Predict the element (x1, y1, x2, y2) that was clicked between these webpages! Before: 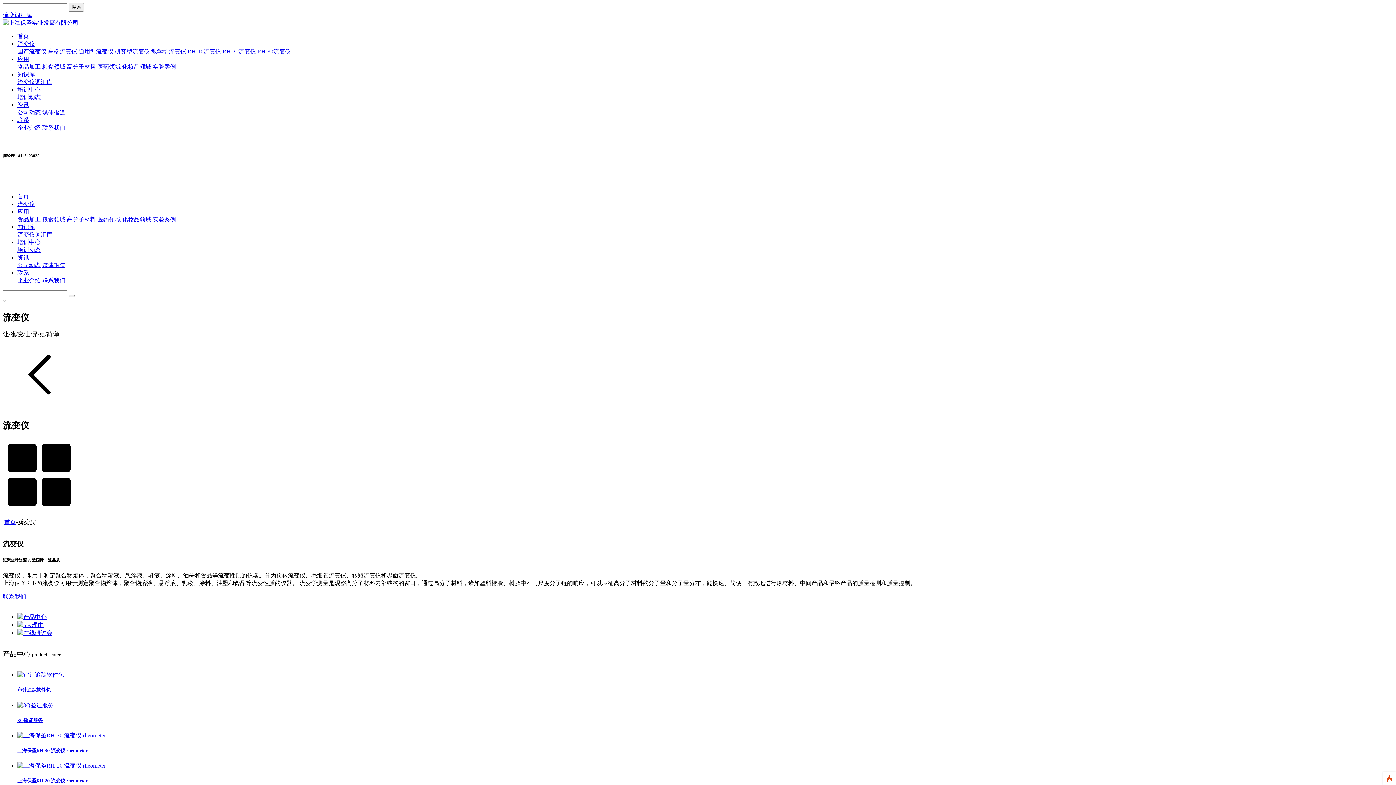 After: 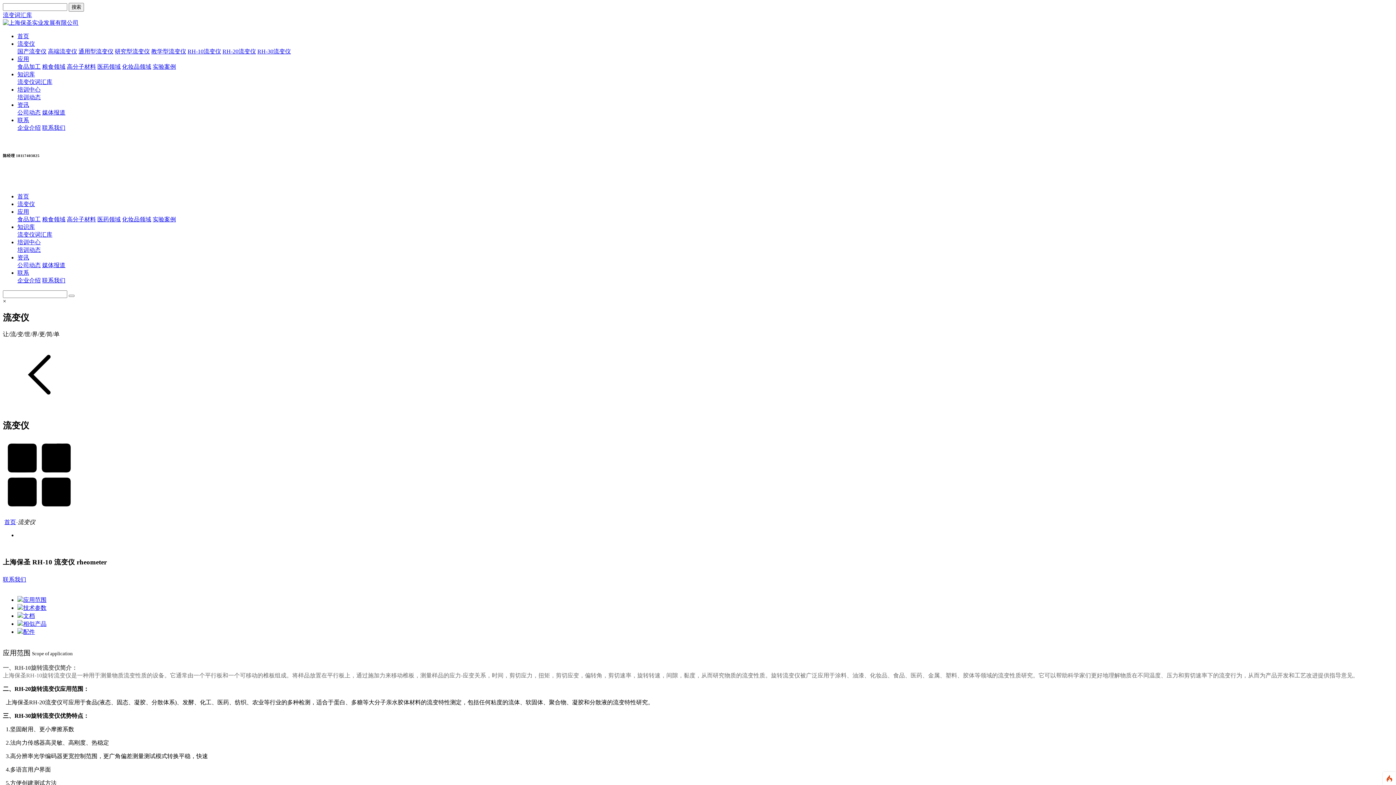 Action: bbox: (187, 48, 221, 54) label: RH-10流变仪